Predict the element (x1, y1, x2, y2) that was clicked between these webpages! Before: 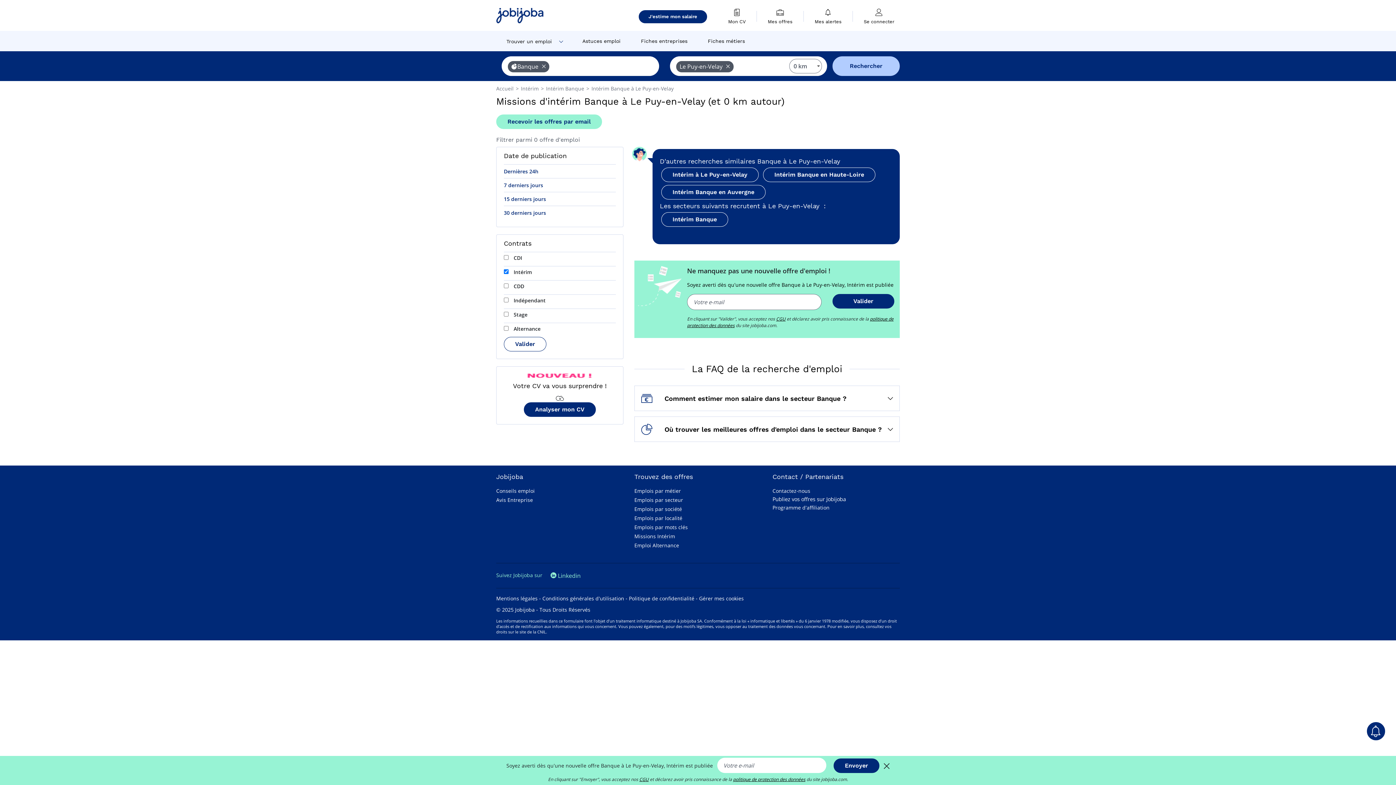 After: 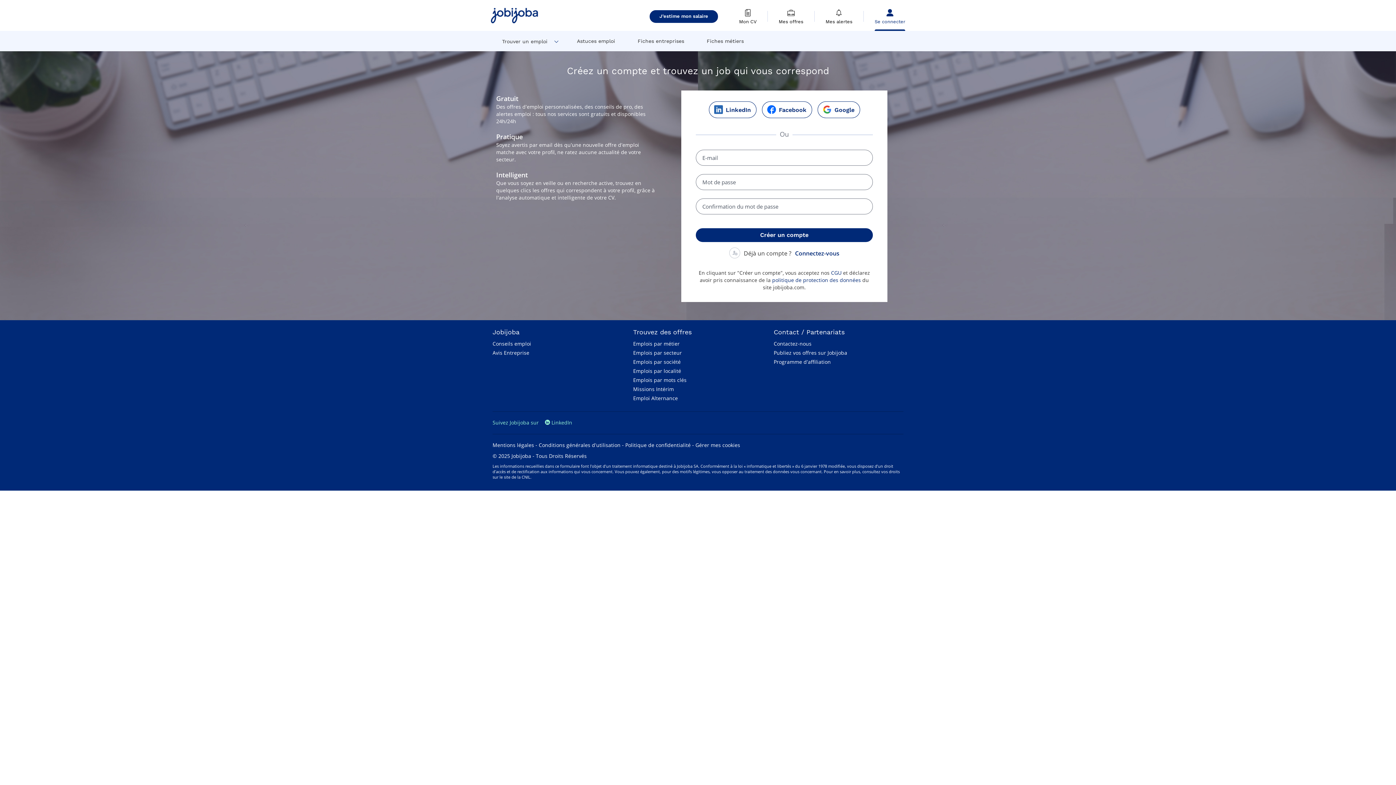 Action: label: Se connecter bbox: (864, 2, 894, 30)